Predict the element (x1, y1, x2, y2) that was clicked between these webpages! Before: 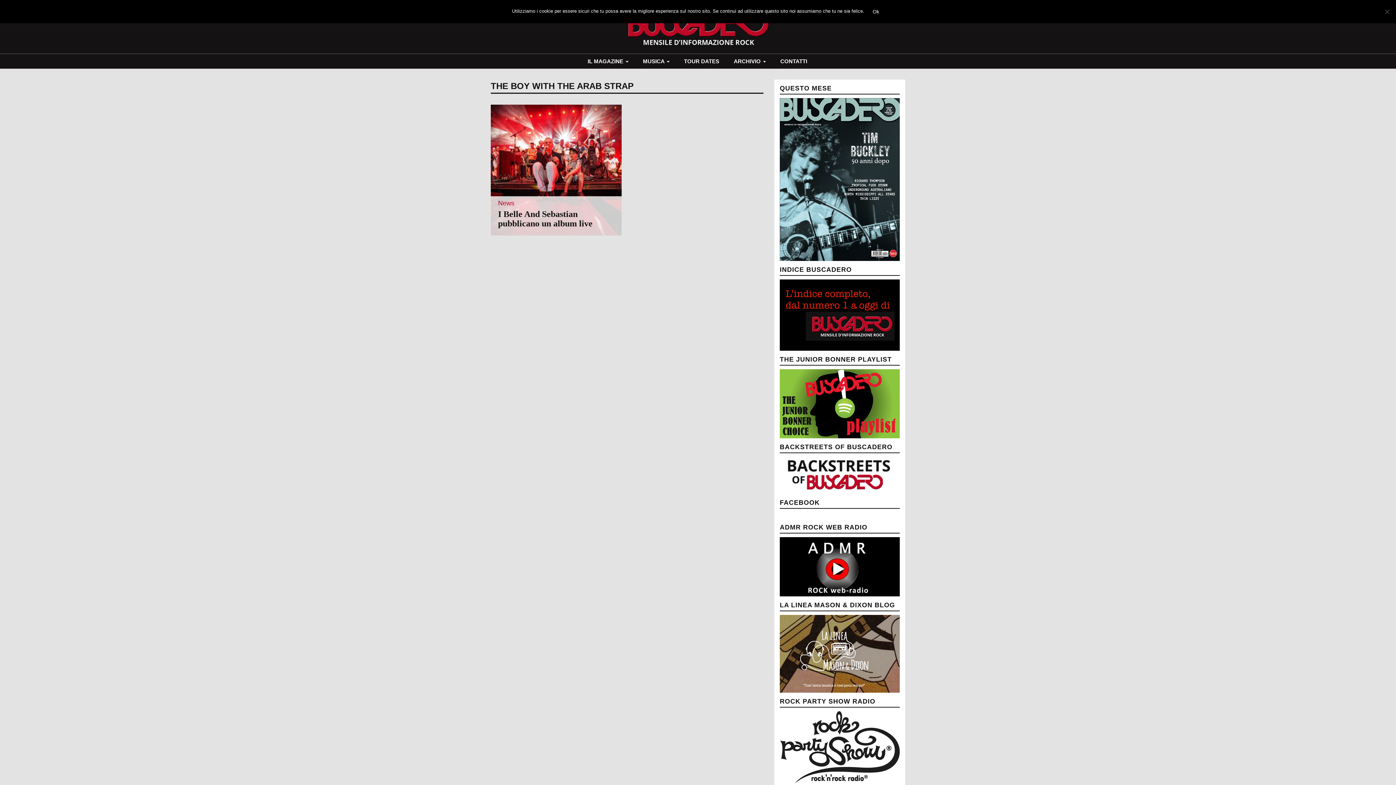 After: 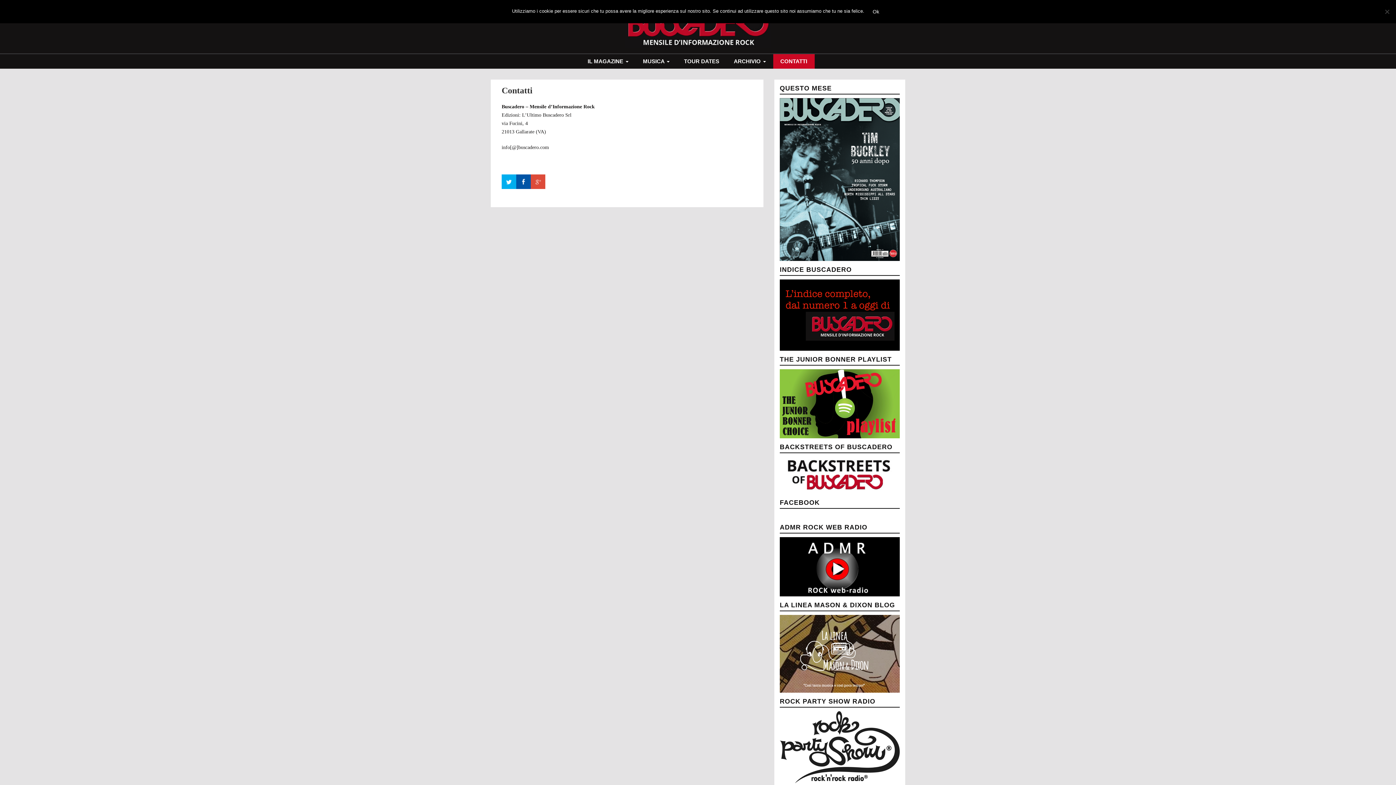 Action: bbox: (773, 54, 814, 68) label: CONTATTI